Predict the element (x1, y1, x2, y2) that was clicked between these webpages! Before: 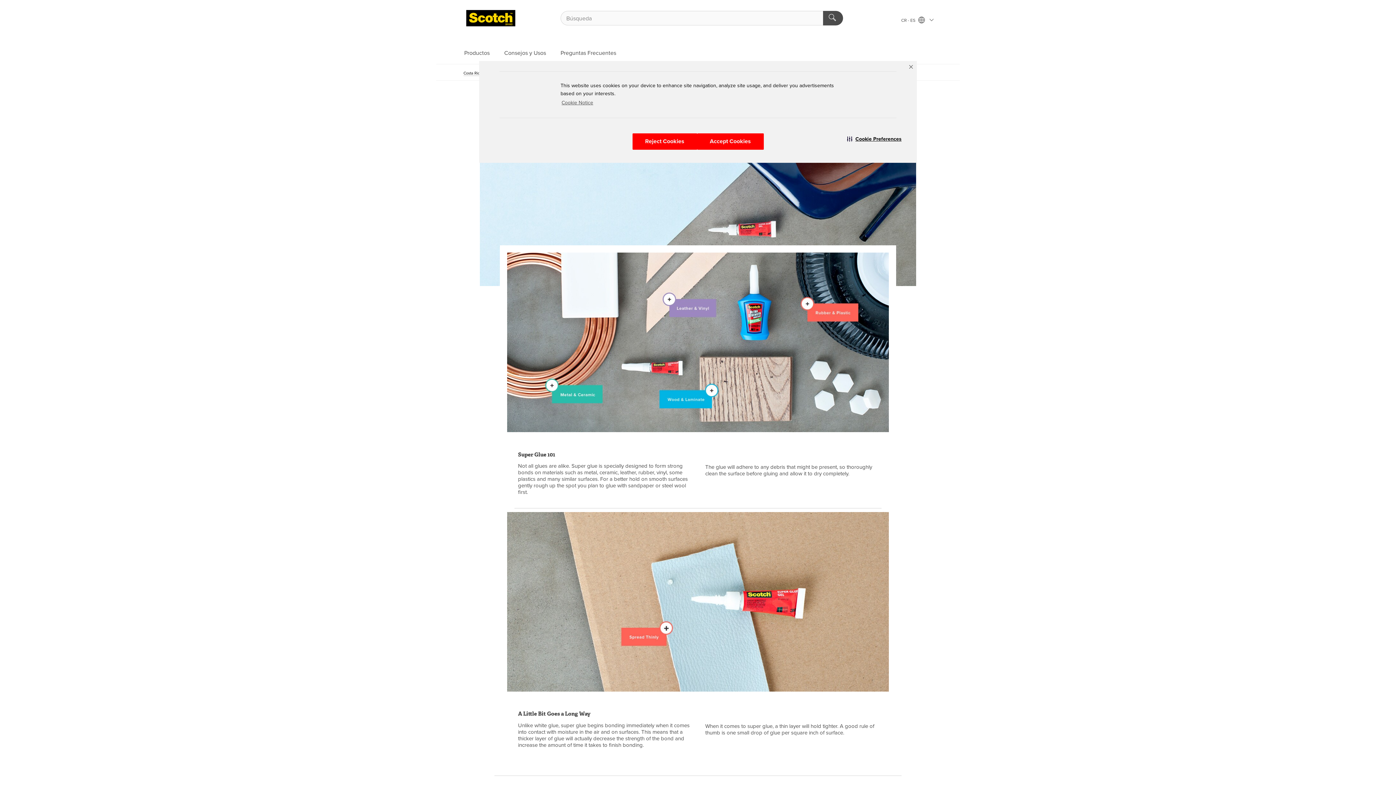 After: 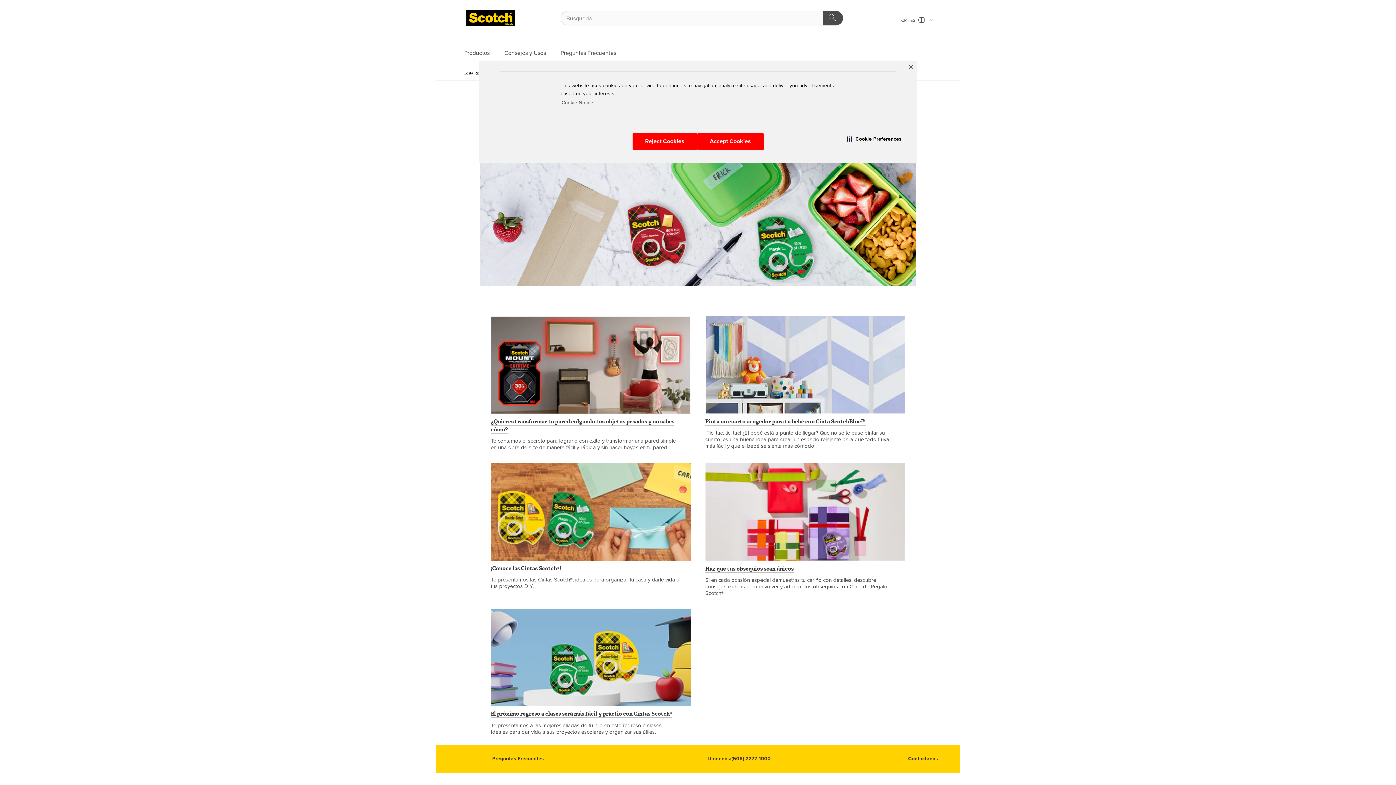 Action: bbox: (497, 44, 553, 62) label: Consejos y Usos